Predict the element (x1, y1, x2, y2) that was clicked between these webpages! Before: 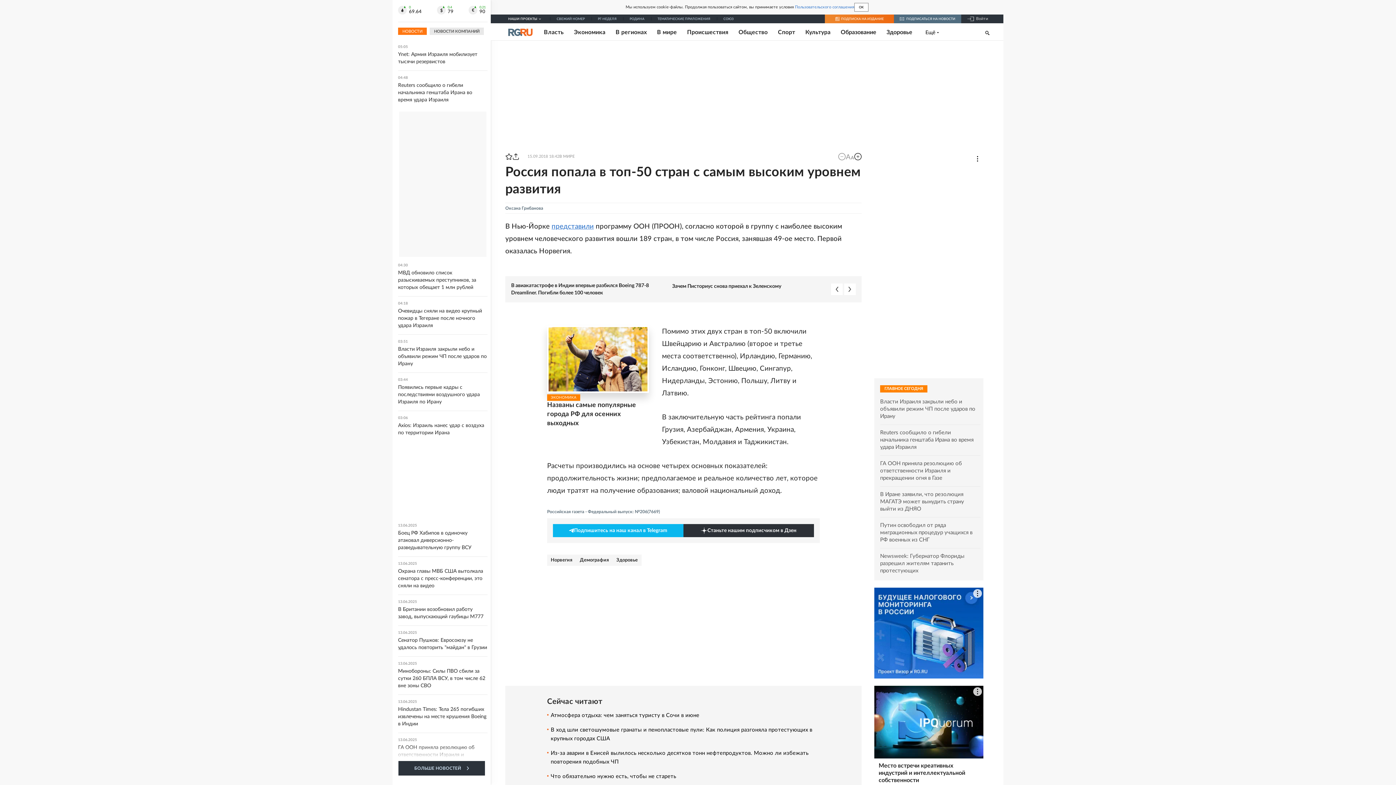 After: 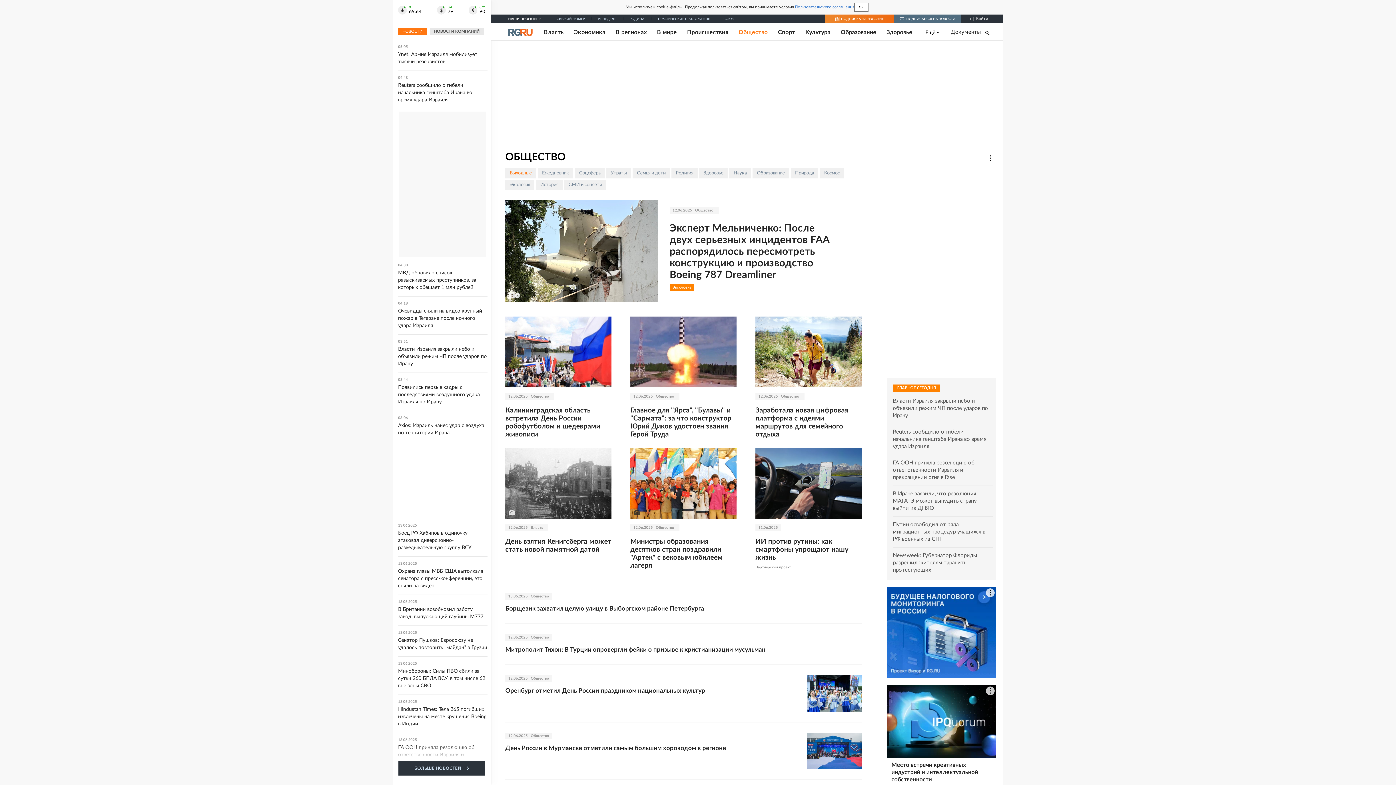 Action: label: Общество bbox: (738, 28, 767, 35)